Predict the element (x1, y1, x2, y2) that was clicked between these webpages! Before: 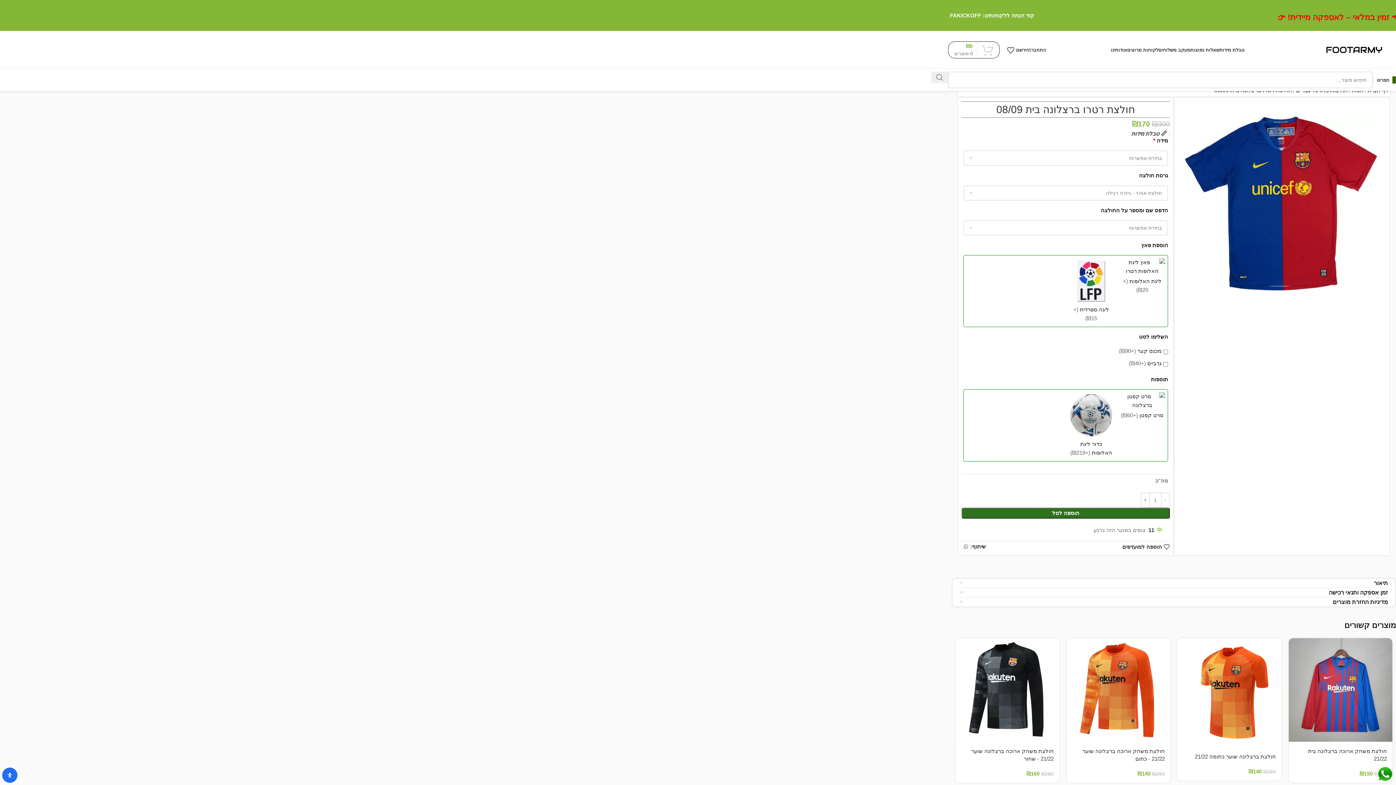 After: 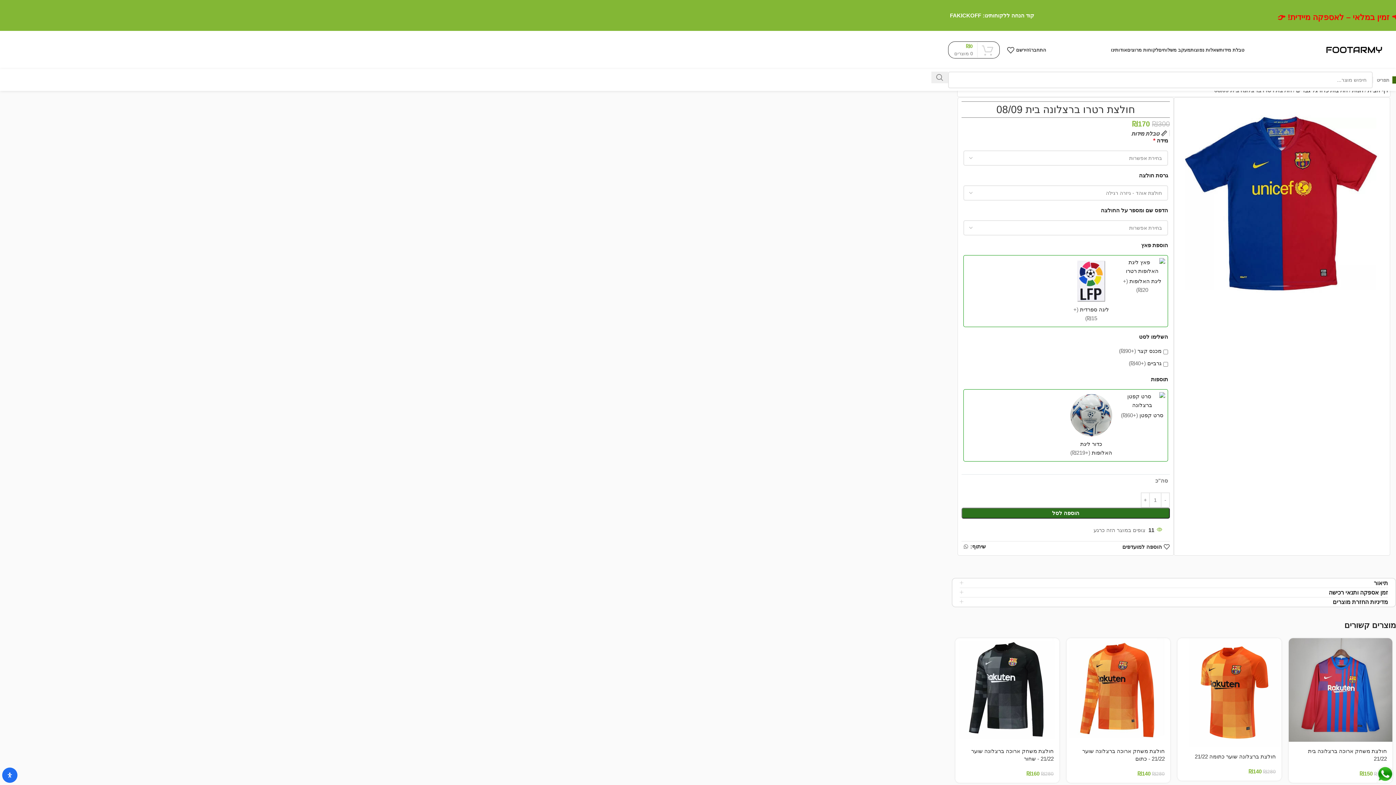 Action: bbox: (1377, 72, 1400, 87) label: Open mobile menu